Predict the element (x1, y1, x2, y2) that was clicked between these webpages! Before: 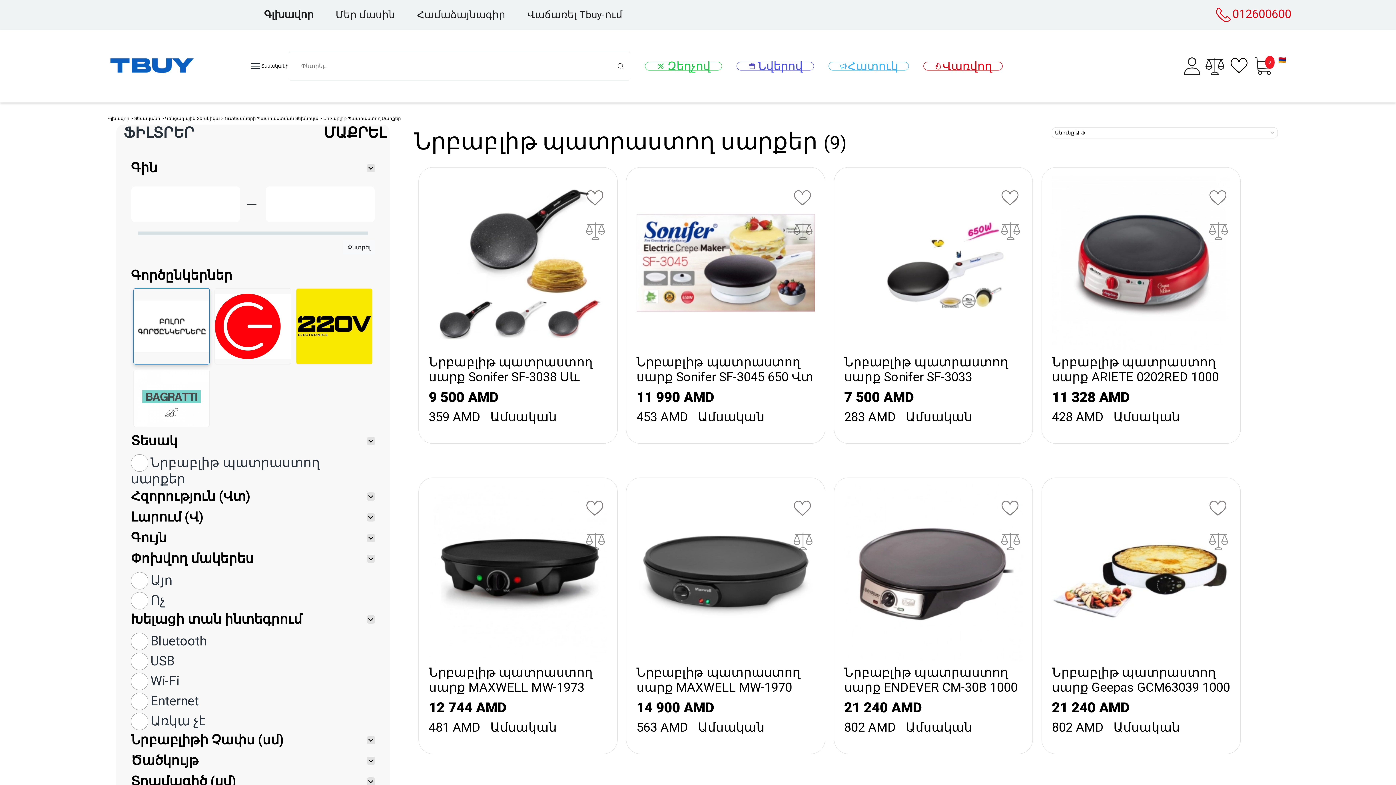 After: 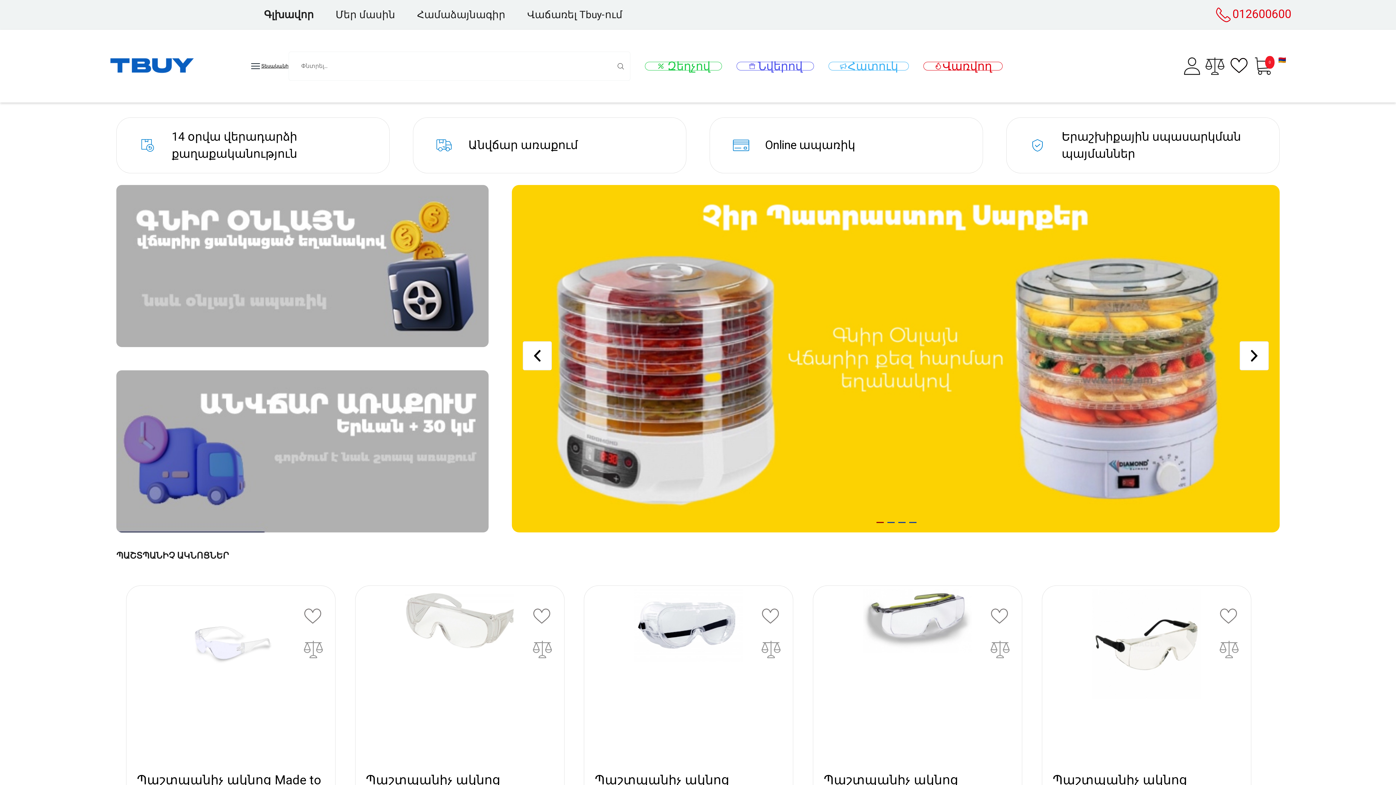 Action: bbox: (110, 63, 193, 68)